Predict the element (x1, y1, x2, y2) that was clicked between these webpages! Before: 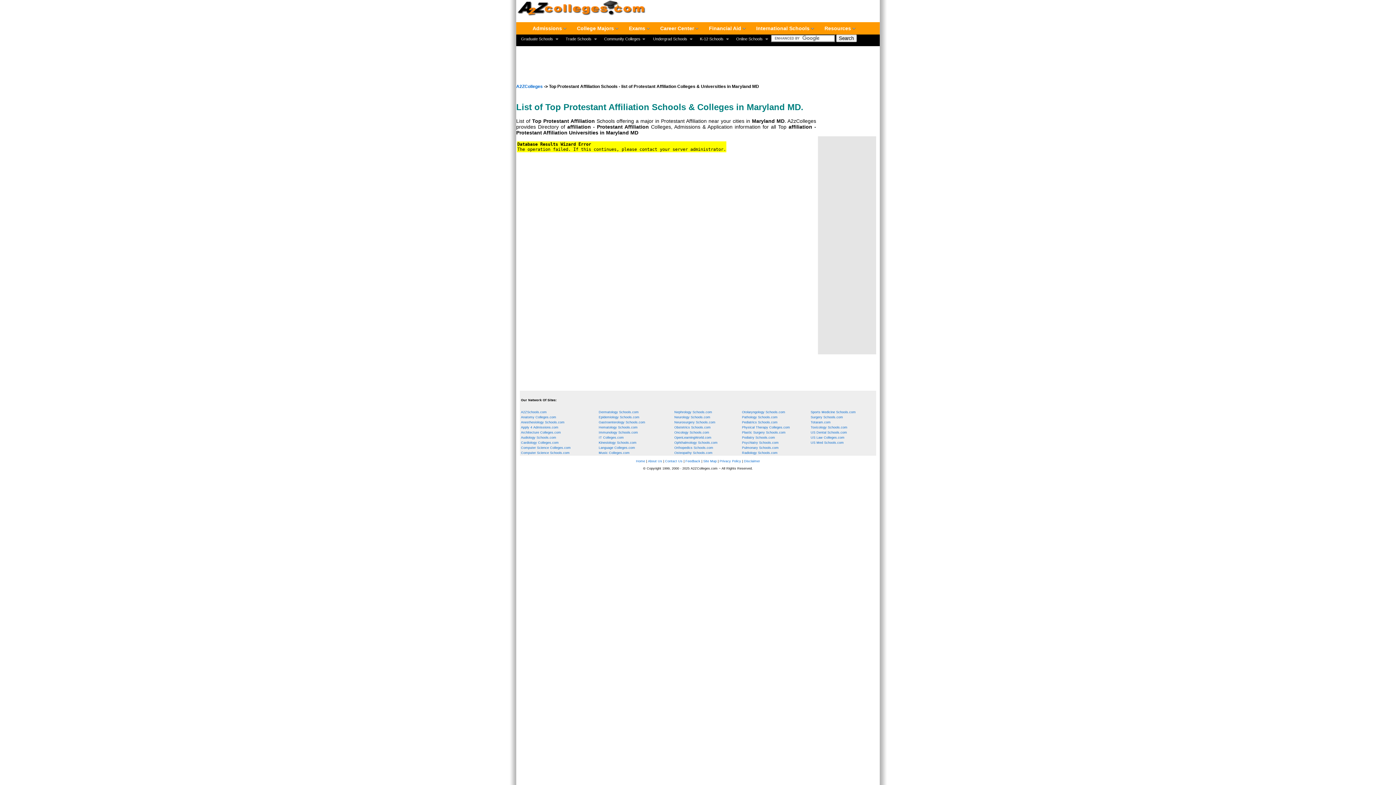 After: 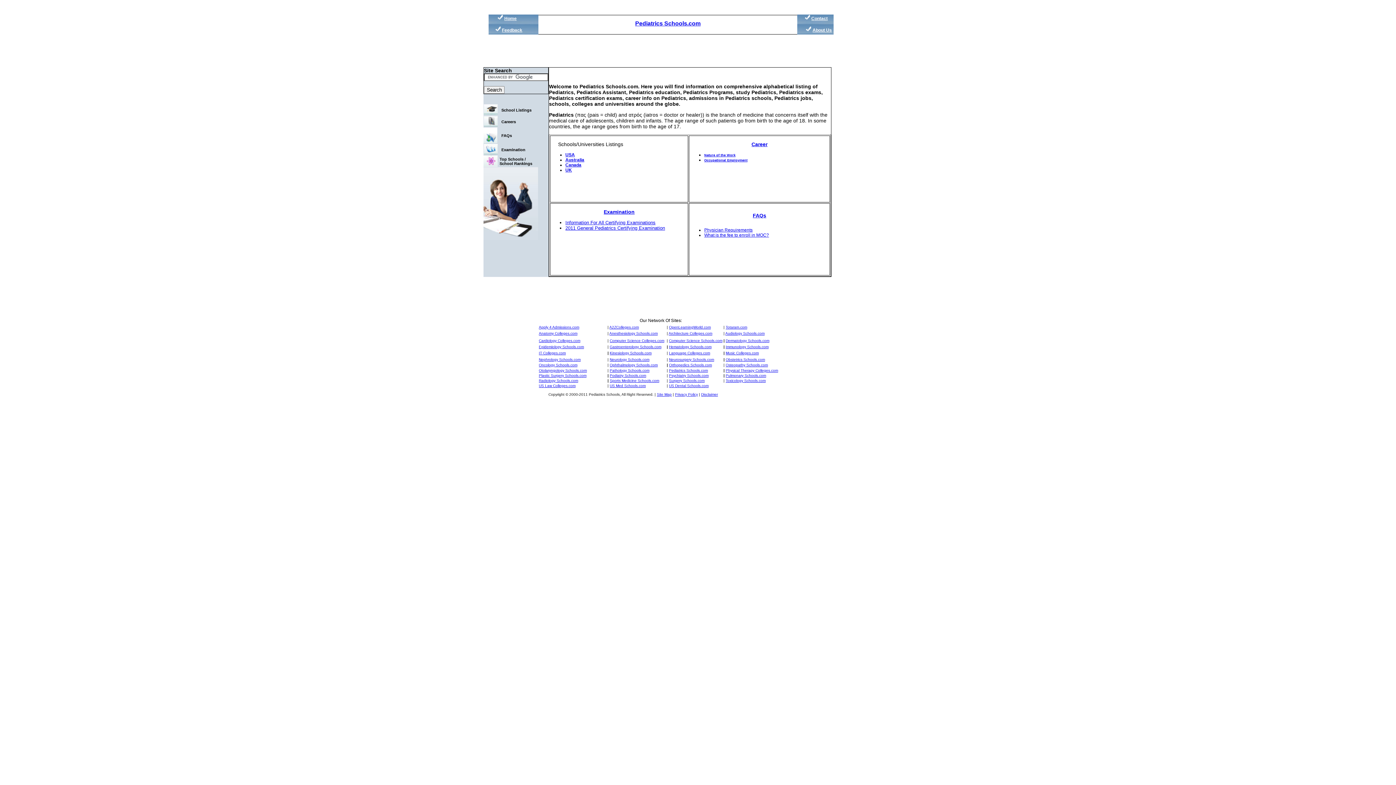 Action: bbox: (742, 420, 777, 424) label: Pediatrics Schools.com